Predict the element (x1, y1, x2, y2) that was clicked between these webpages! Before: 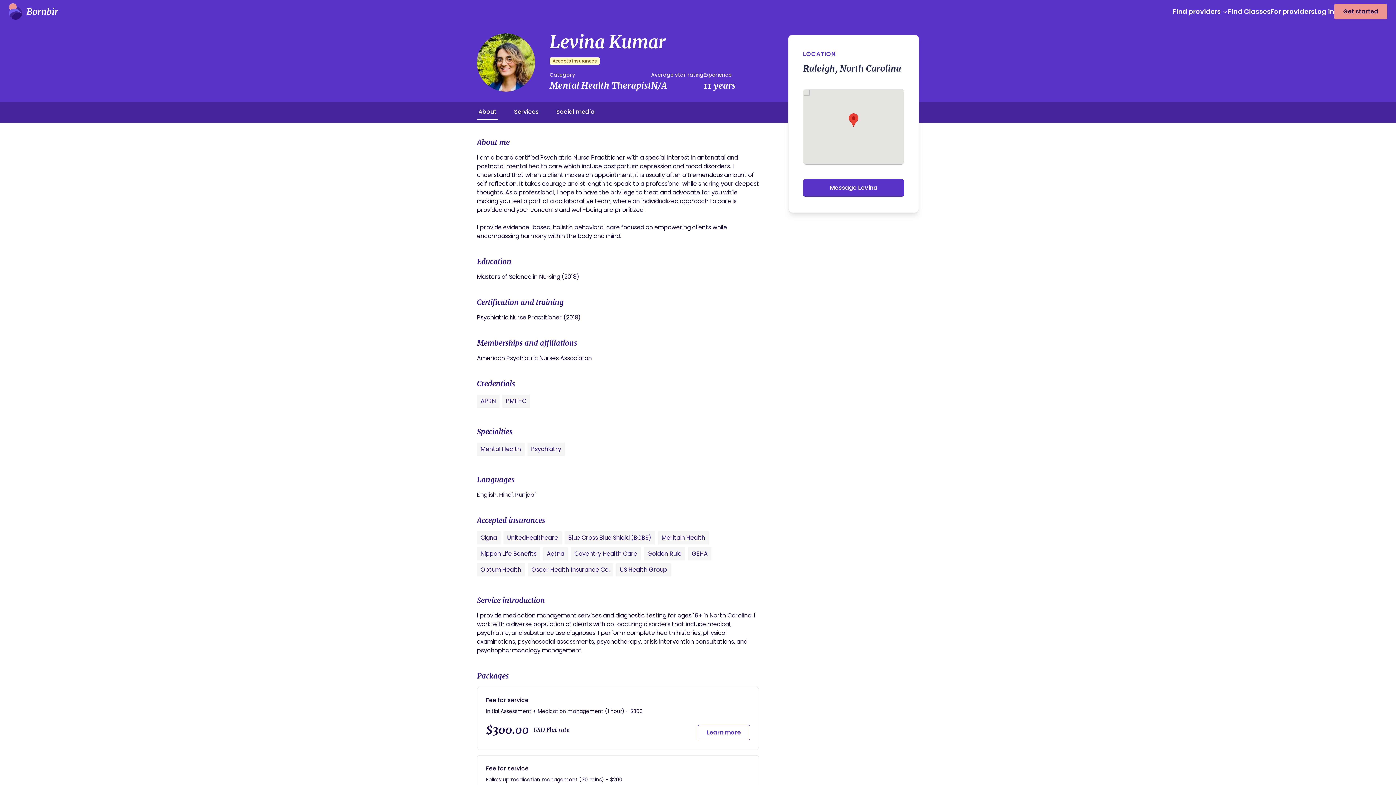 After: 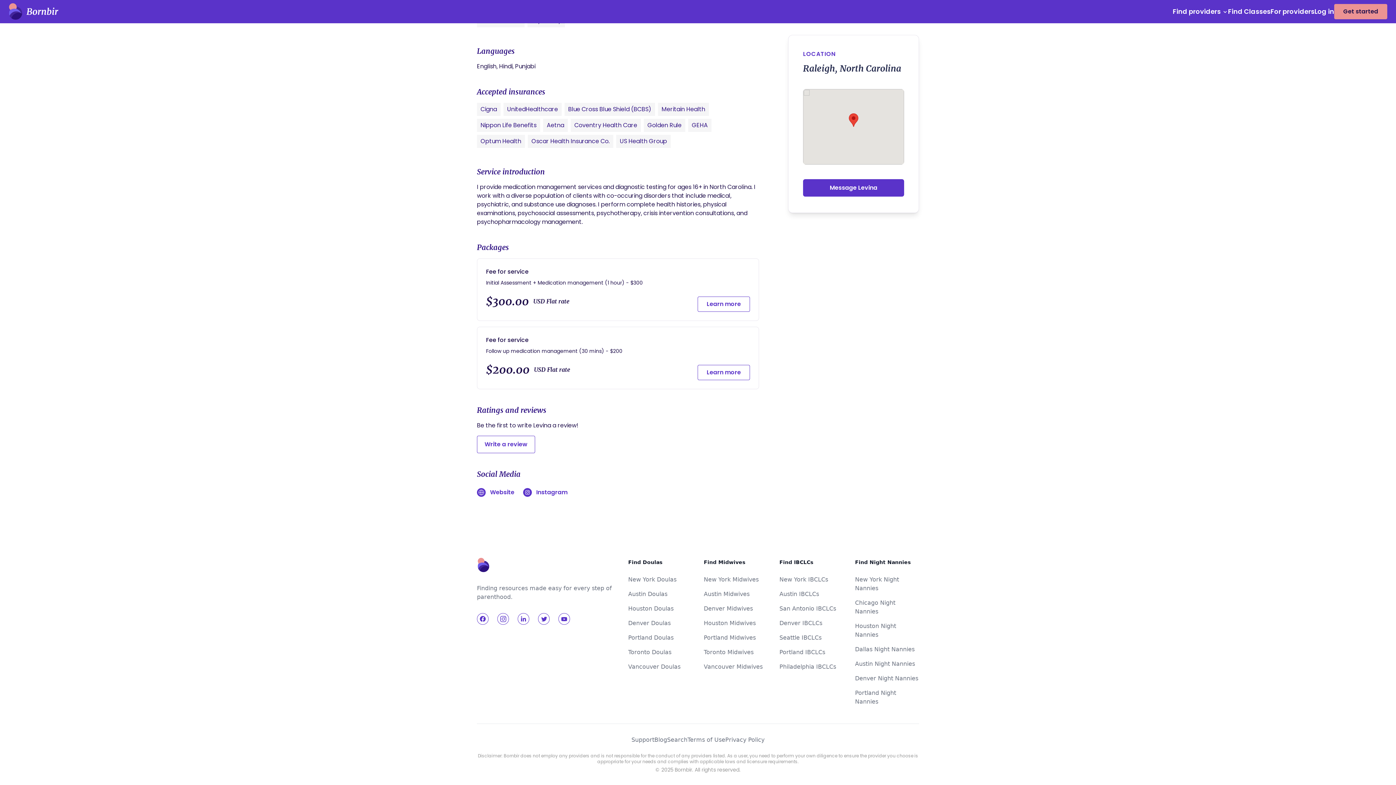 Action: bbox: (556, 107, 594, 116) label: Social media